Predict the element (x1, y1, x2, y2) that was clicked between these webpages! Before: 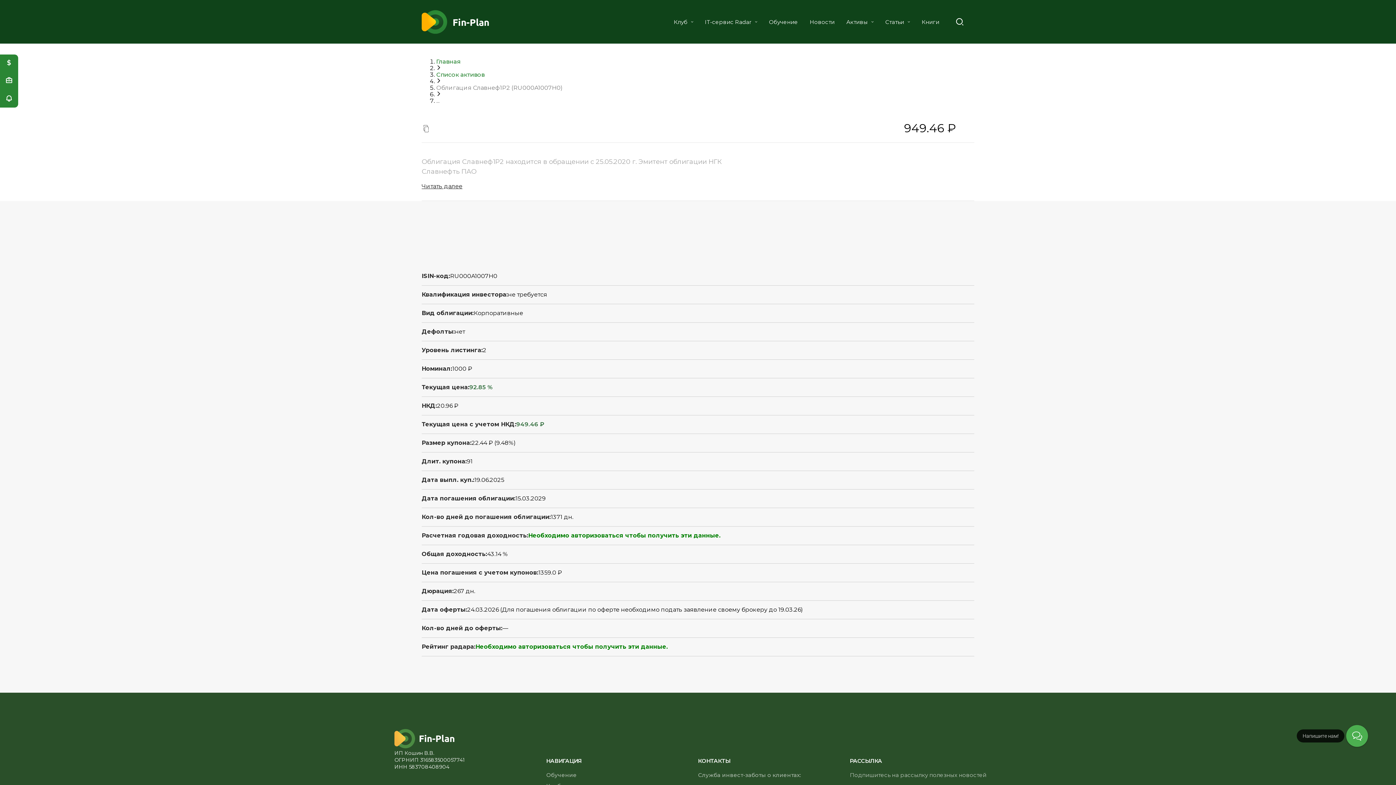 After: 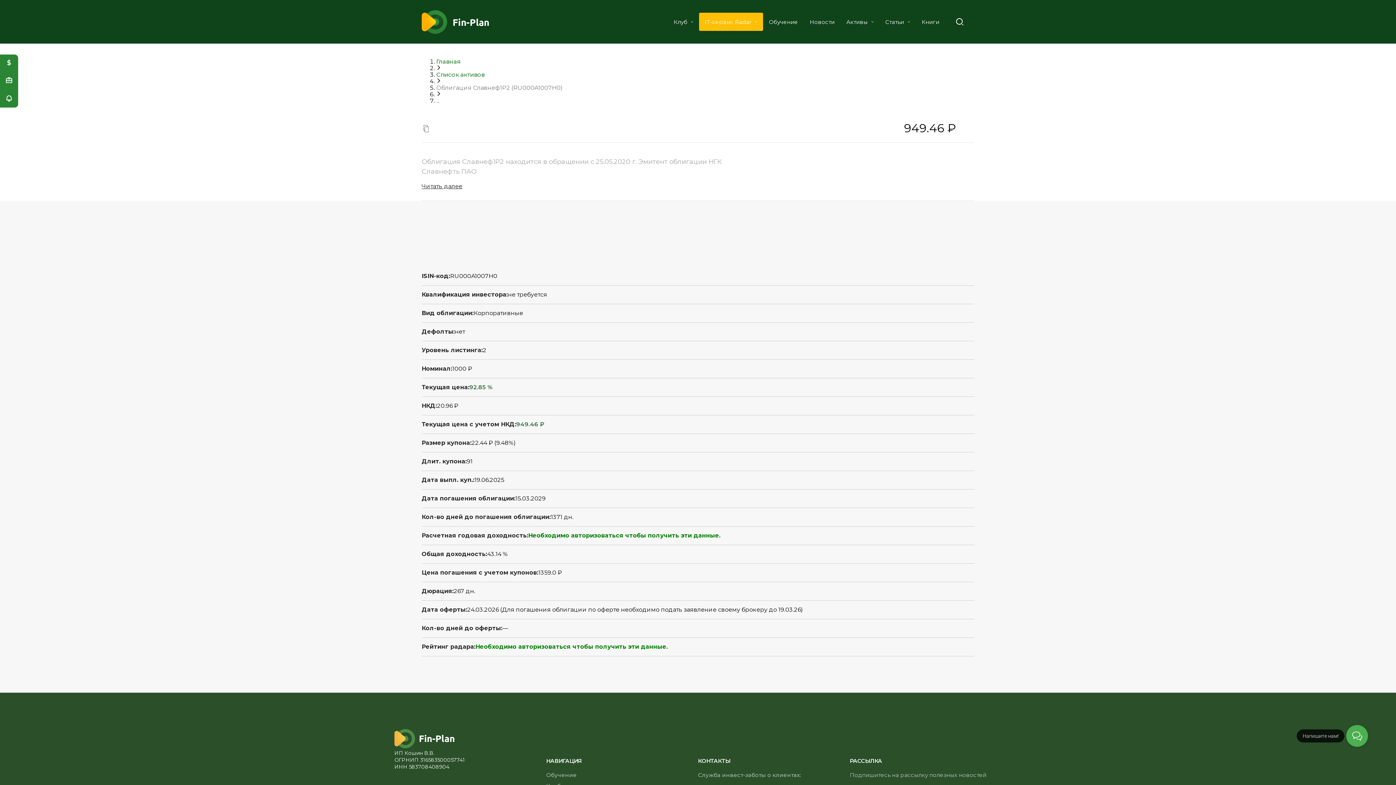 Action: bbox: (699, 12, 763, 30) label: IT-сервис Radar